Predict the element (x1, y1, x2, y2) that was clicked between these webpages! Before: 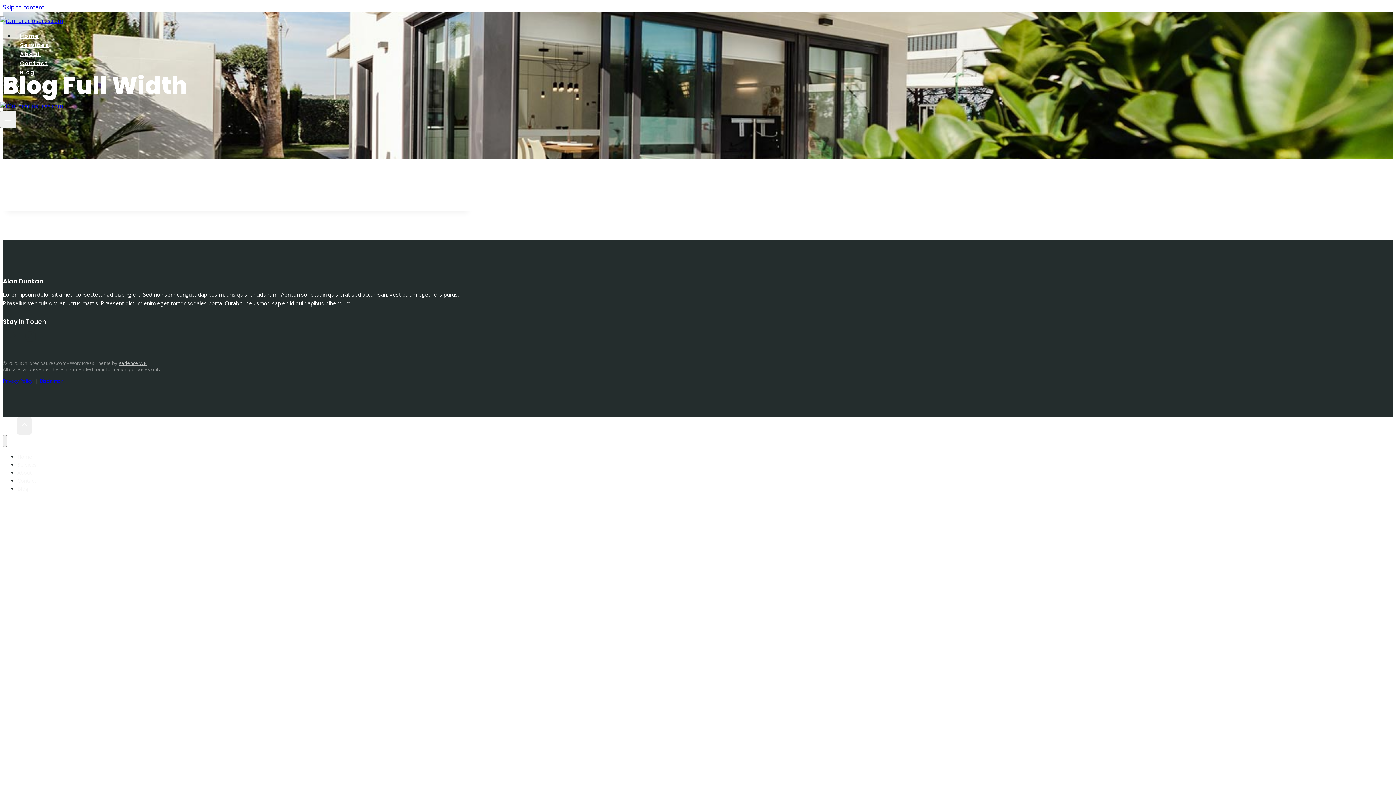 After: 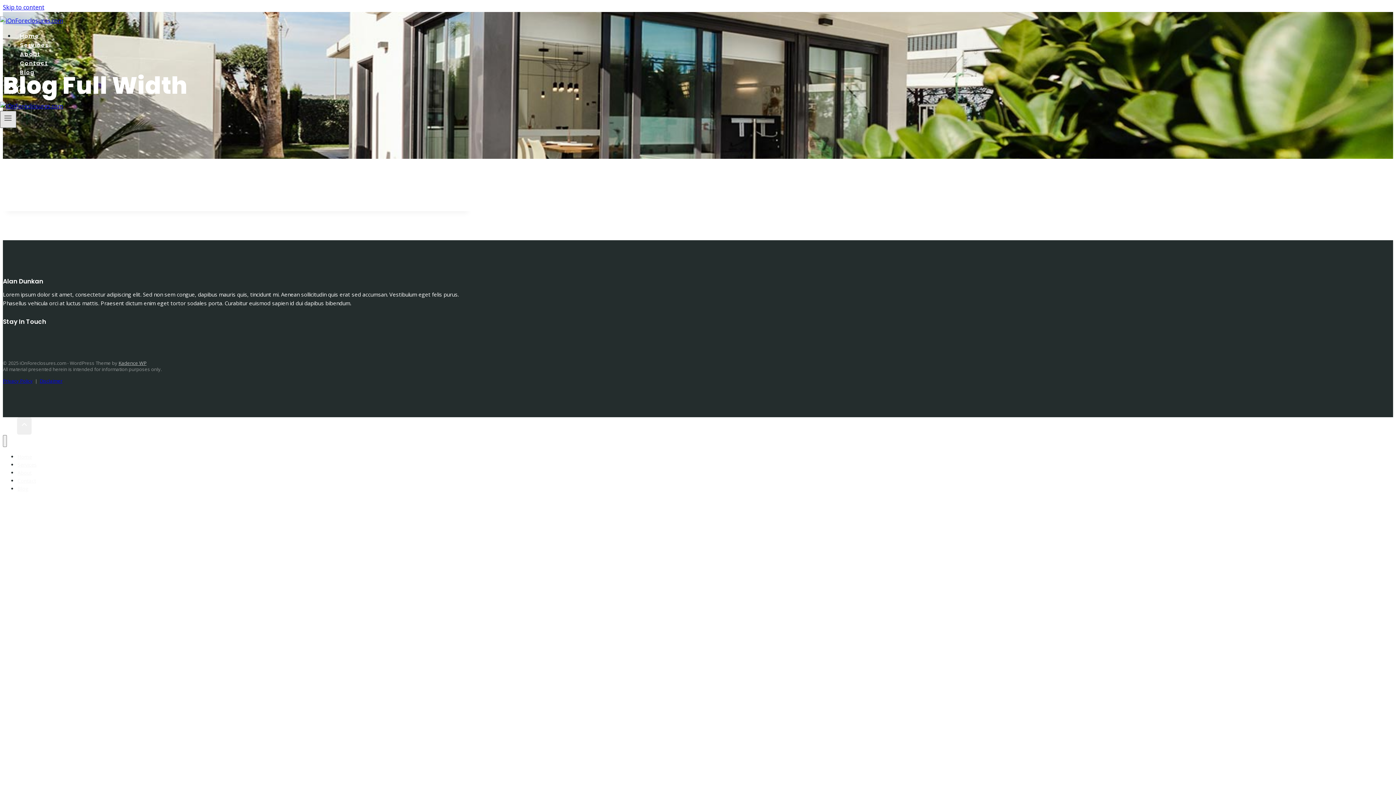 Action: label: Open menu bbox: (0, 110, 16, 128)